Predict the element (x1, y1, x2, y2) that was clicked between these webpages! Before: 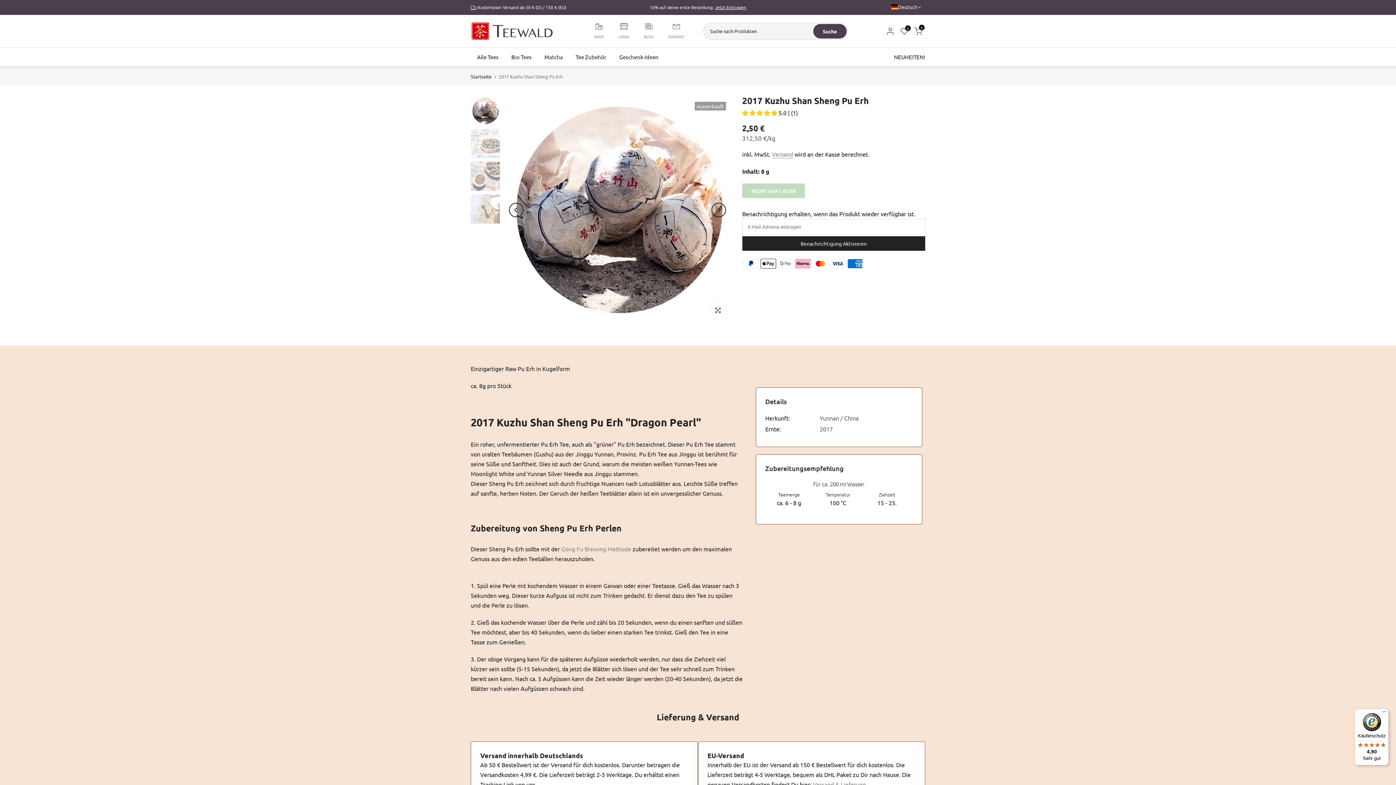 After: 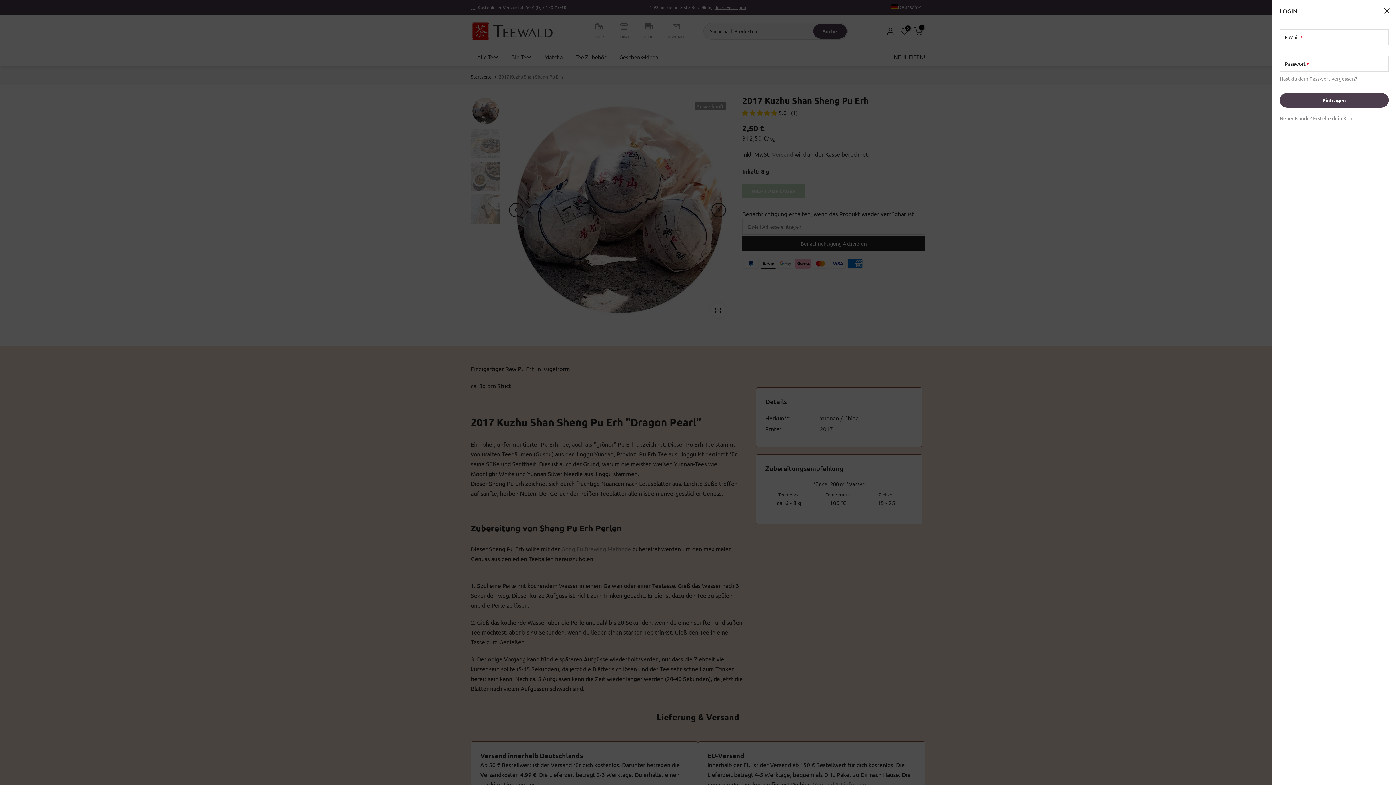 Action: bbox: (886, 26, 894, 35)